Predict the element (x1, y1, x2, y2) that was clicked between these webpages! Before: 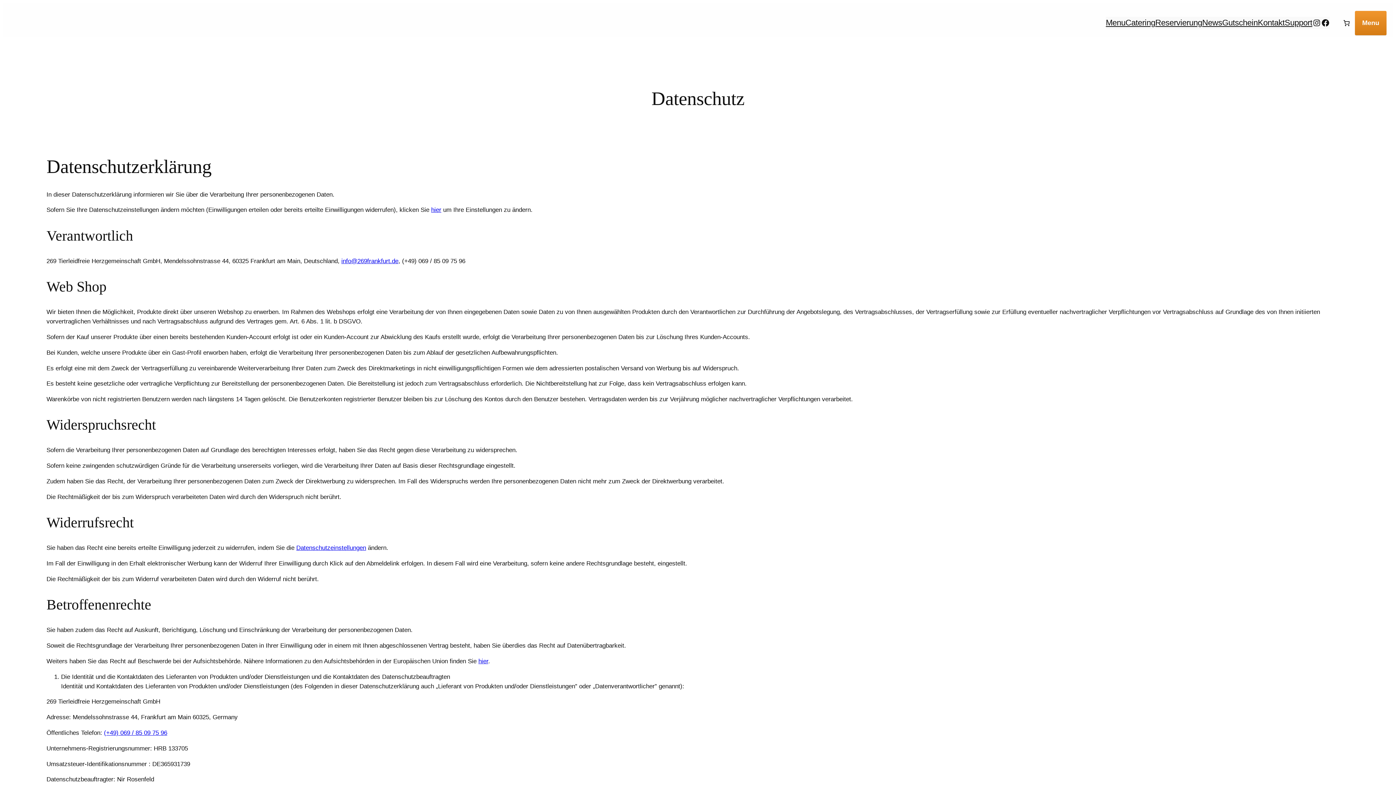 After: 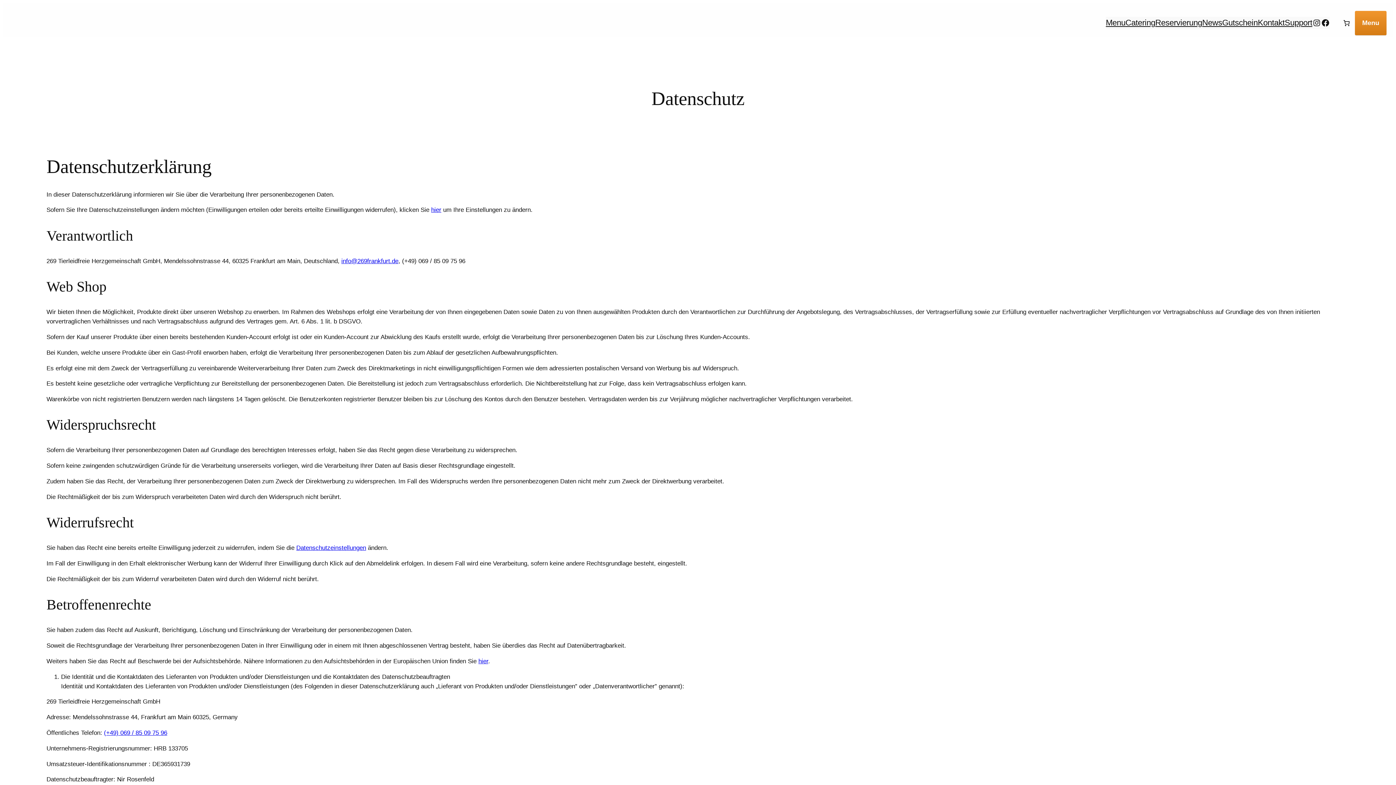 Action: bbox: (104, 729, 167, 736) label: (+49) 069 / 85 09 75 96